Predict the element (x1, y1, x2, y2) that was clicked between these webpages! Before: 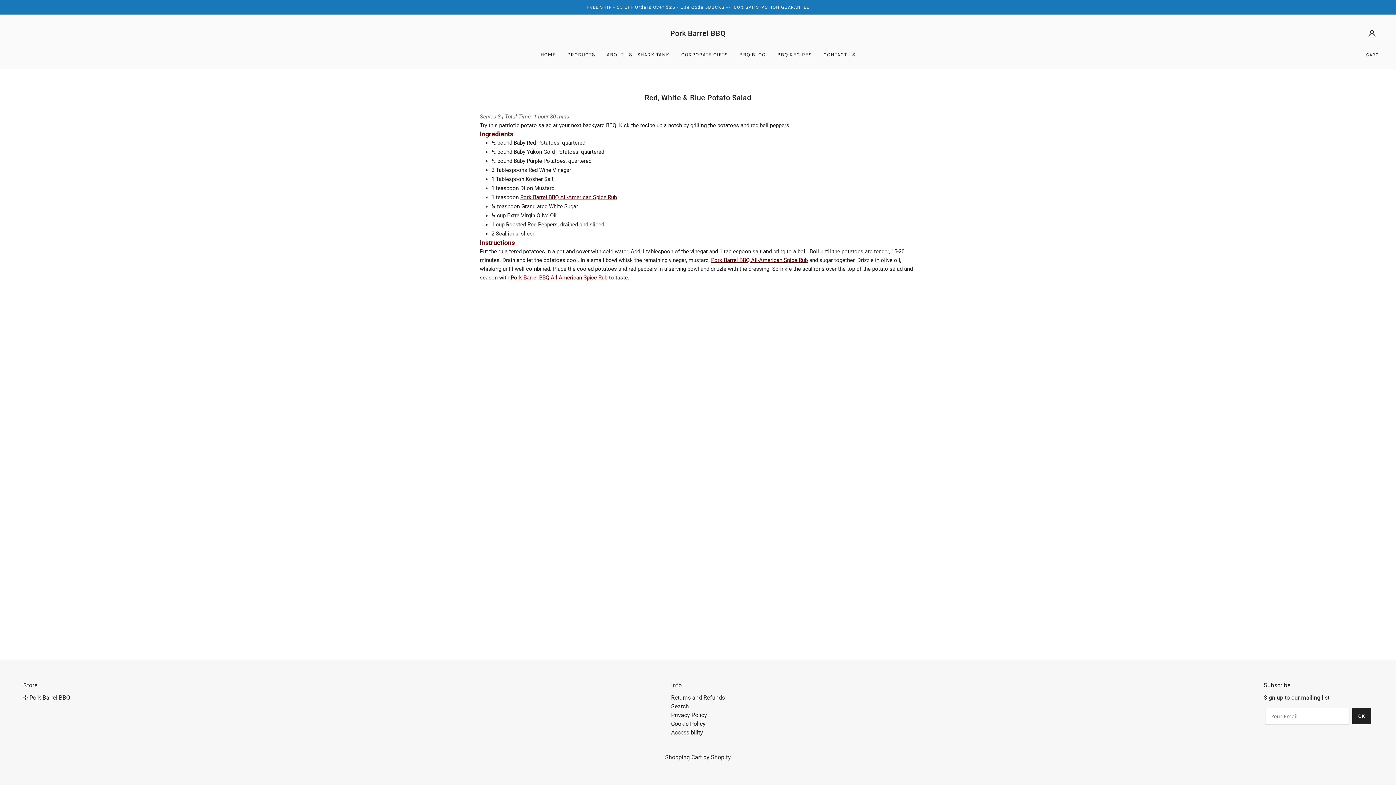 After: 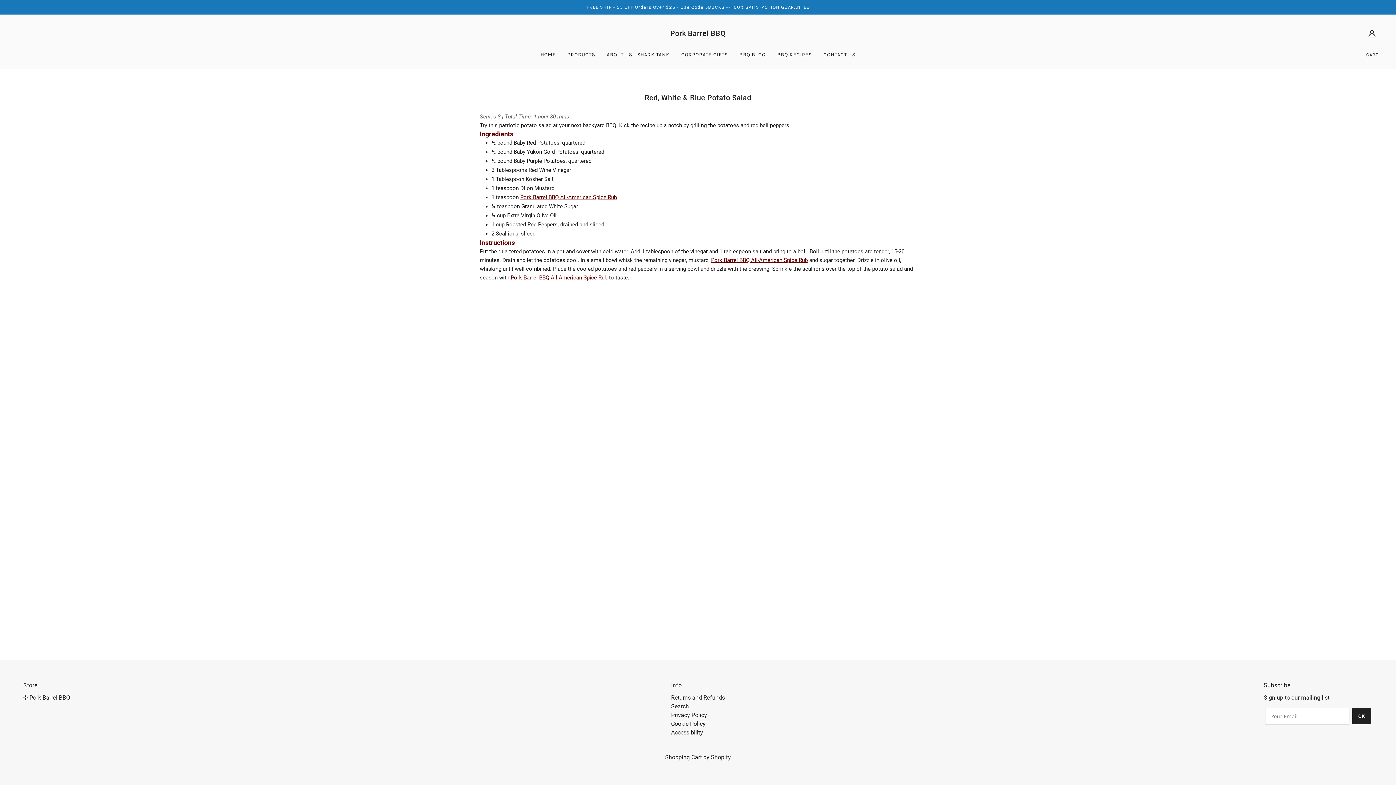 Action: label: Pork Barrel BBQ All-American Spice Rub bbox: (510, 274, 607, 281)